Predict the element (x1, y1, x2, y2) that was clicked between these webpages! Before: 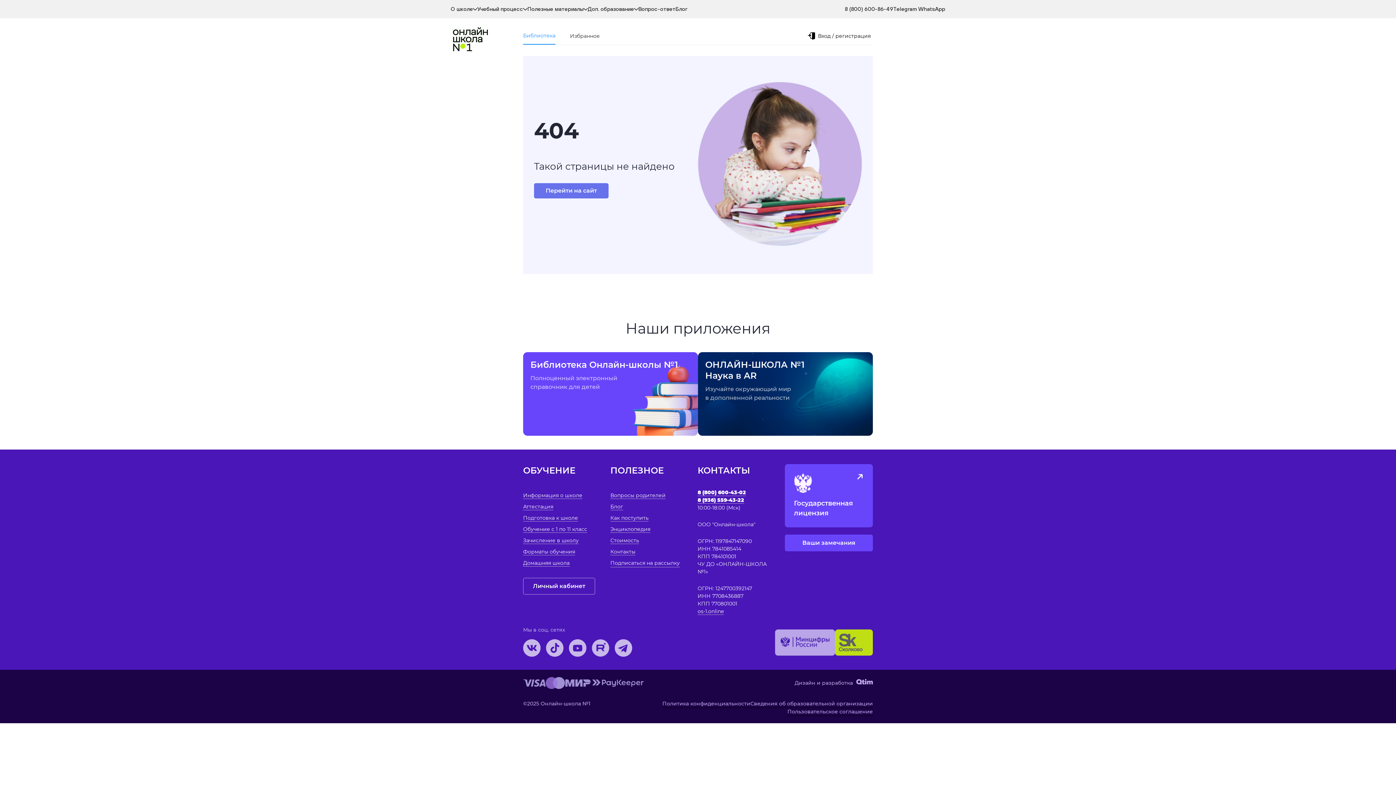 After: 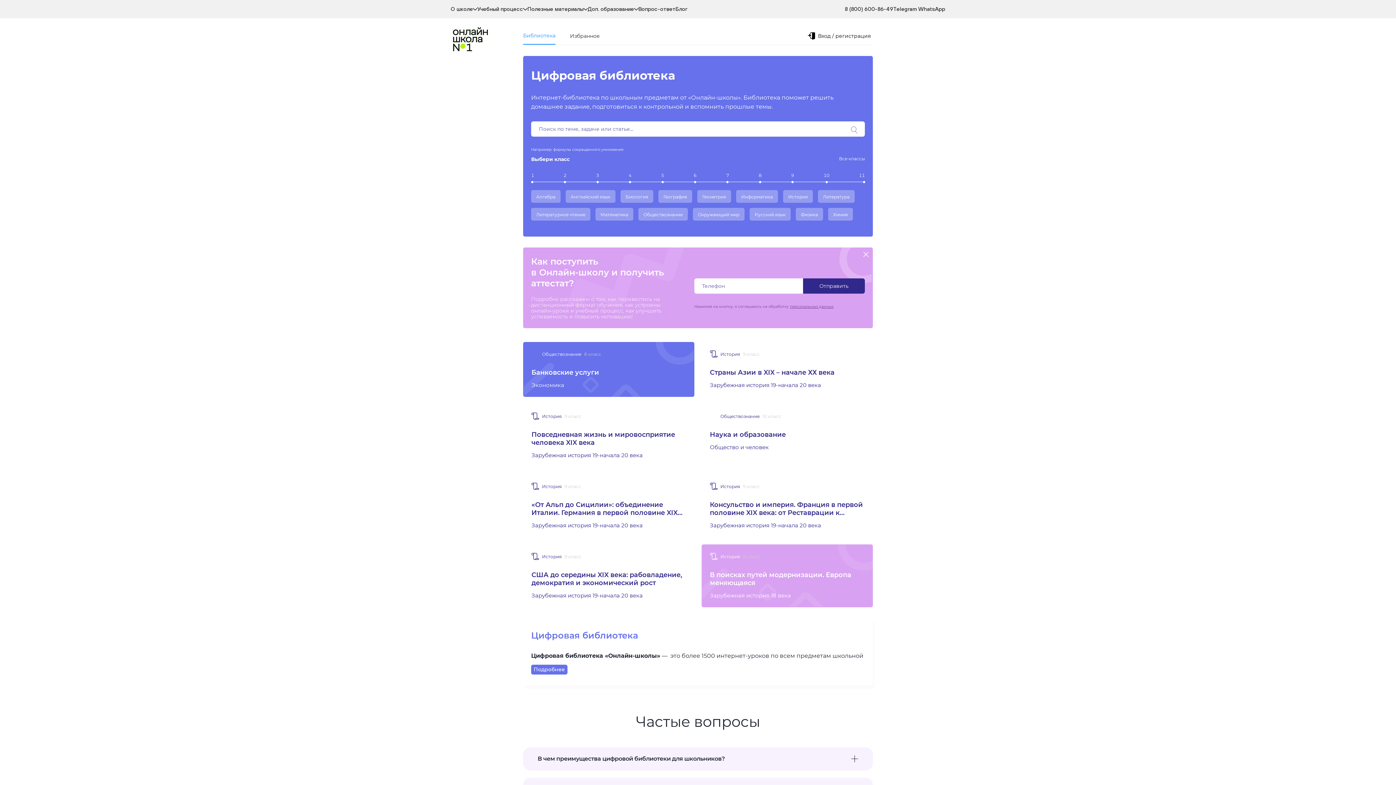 Action: label: Энциклопедия bbox: (610, 526, 650, 533)